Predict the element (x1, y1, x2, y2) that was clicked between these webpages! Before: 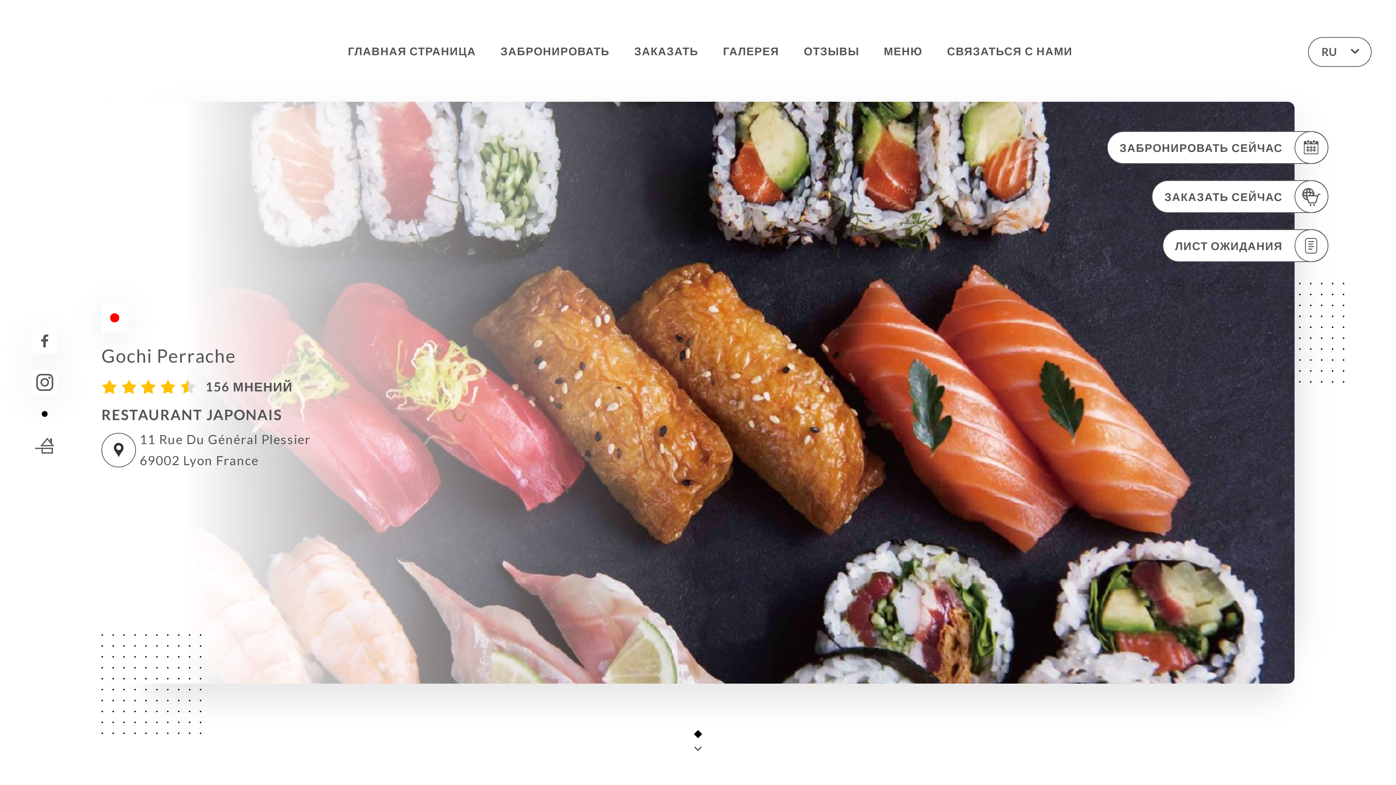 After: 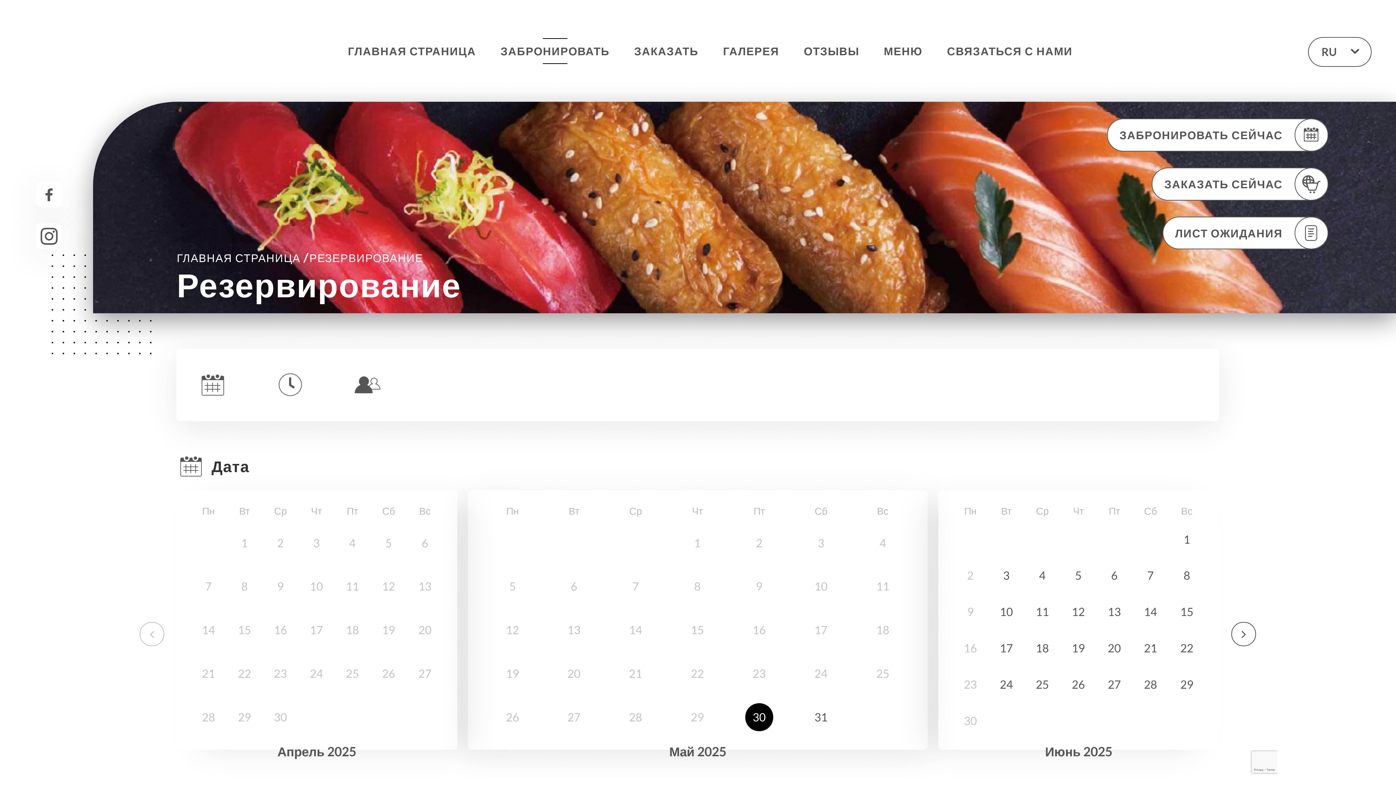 Action: label: ЗАБРОНИРОВАТЬ bbox: (500, 38, 609, 64)